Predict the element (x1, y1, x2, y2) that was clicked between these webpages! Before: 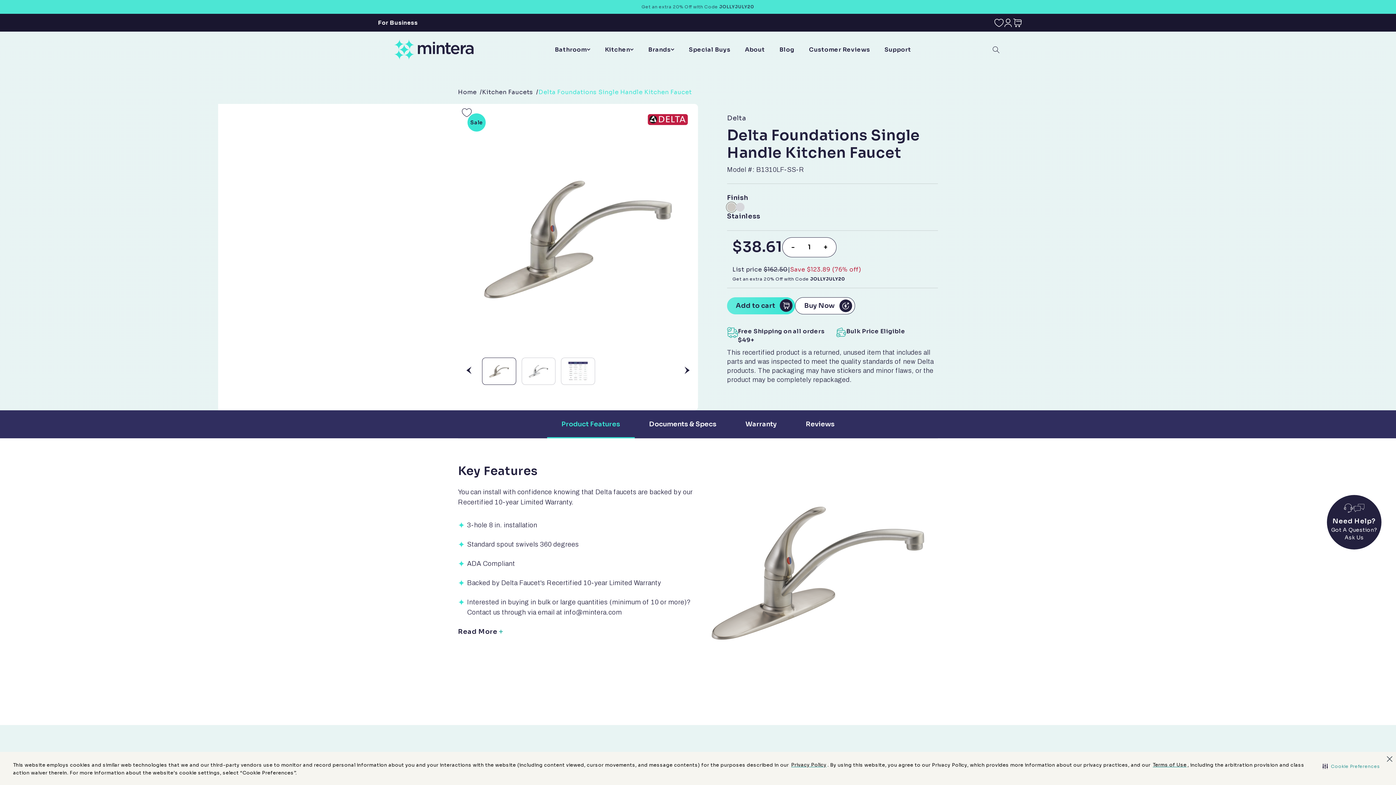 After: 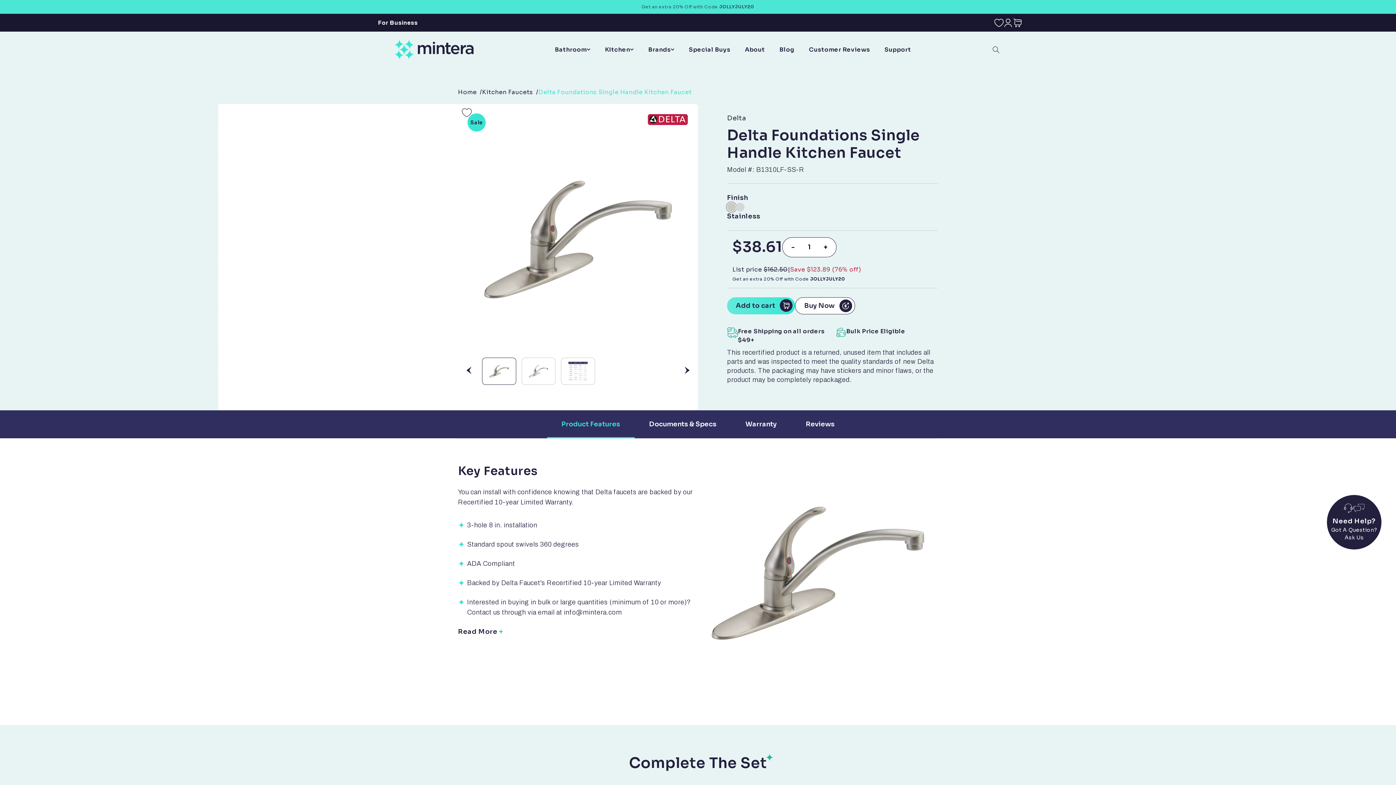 Action: bbox: (1385, 755, 1394, 763) label: Close Banner